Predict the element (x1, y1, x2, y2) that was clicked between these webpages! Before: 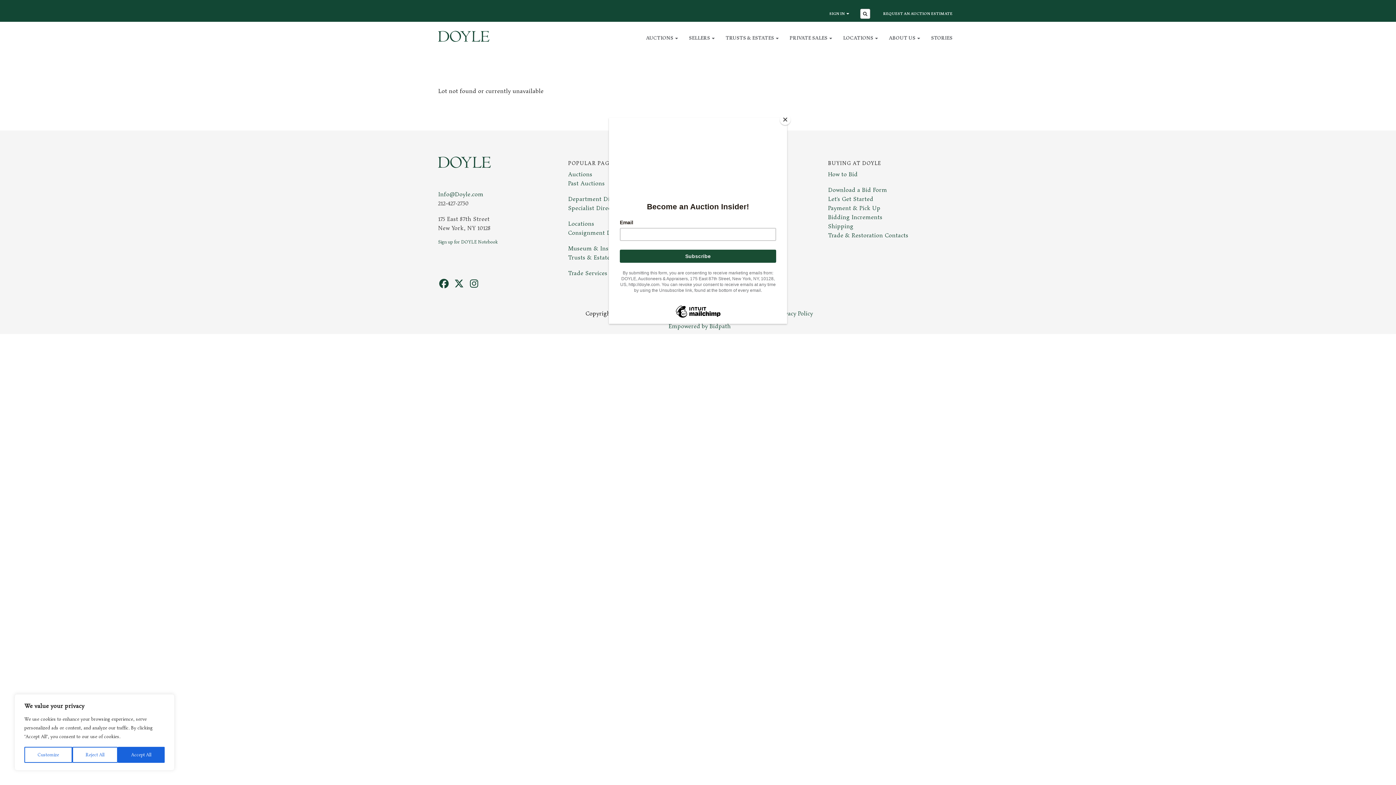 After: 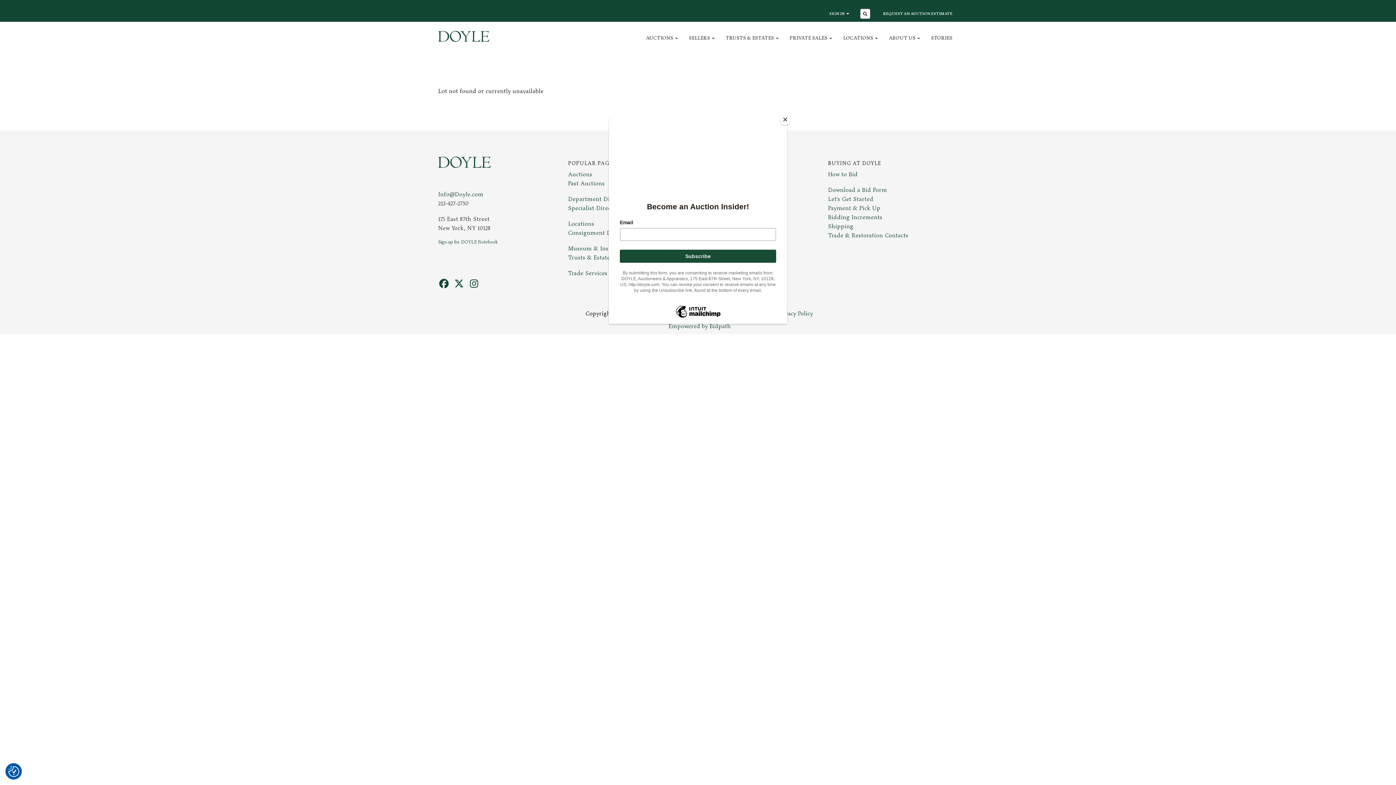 Action: label: Accept All bbox: (117, 747, 164, 763)